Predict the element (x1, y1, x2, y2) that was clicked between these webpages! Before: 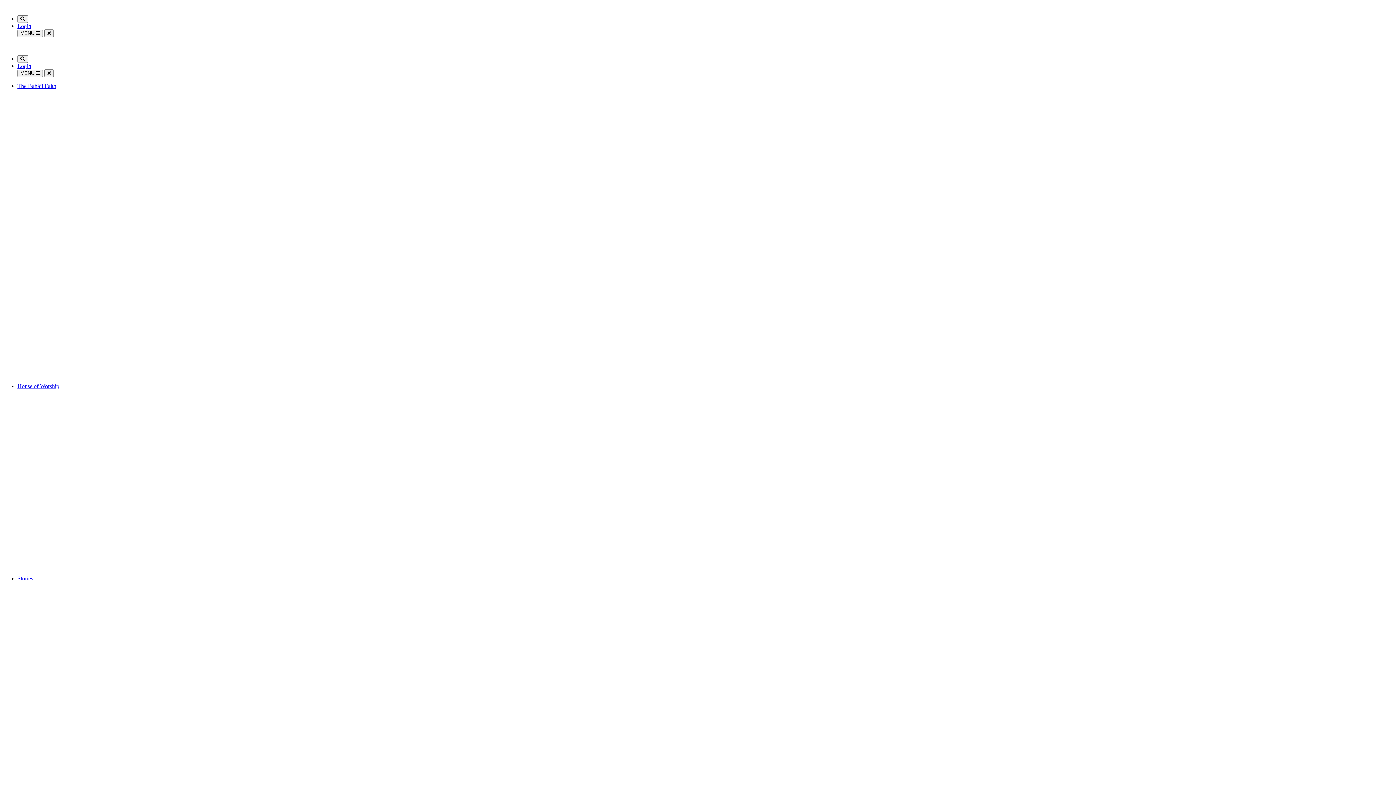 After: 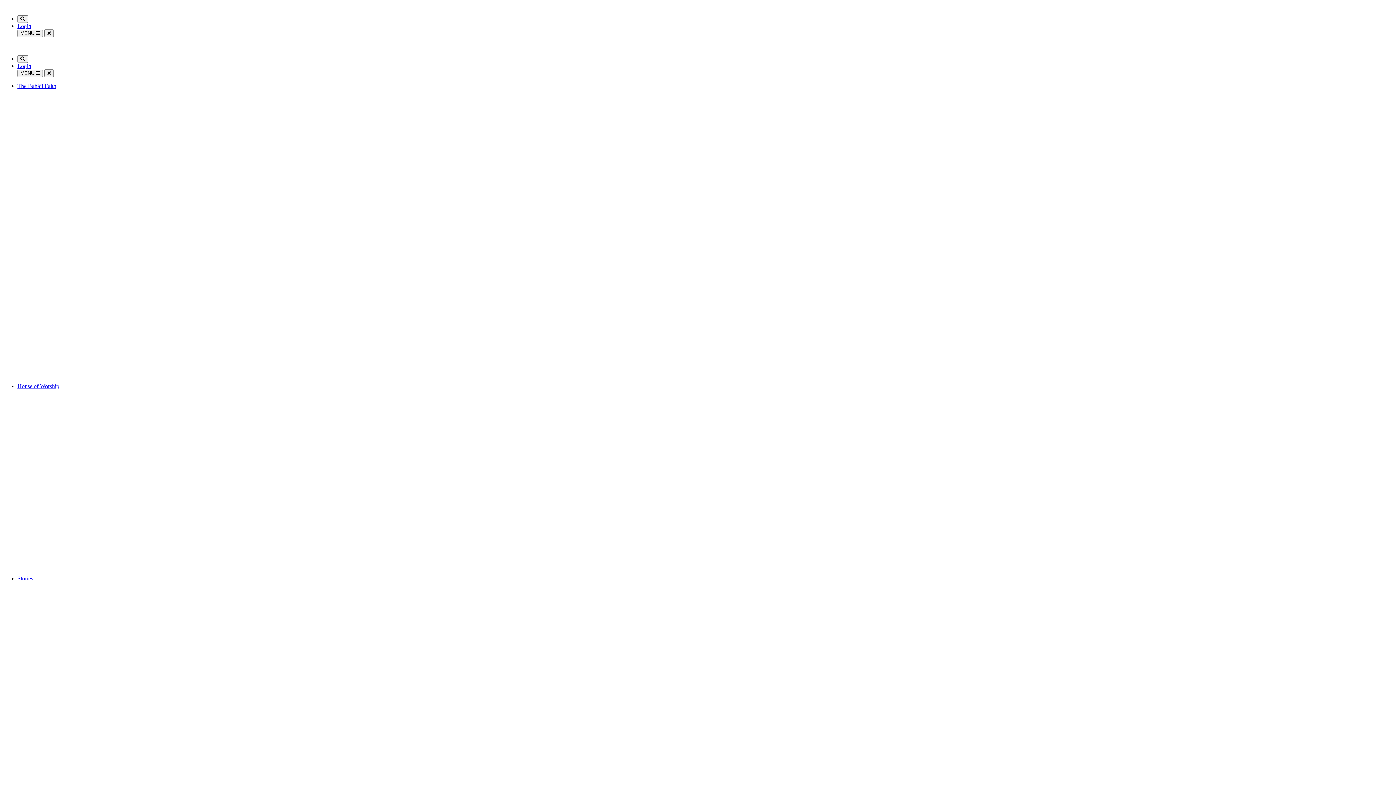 Action: bbox: (32, 677, 1393, 698) label: Building Community

Stories of how people are learning to create vibrant and diverse spiritual communities based on the unifying teachings of the Baha’i Faith.